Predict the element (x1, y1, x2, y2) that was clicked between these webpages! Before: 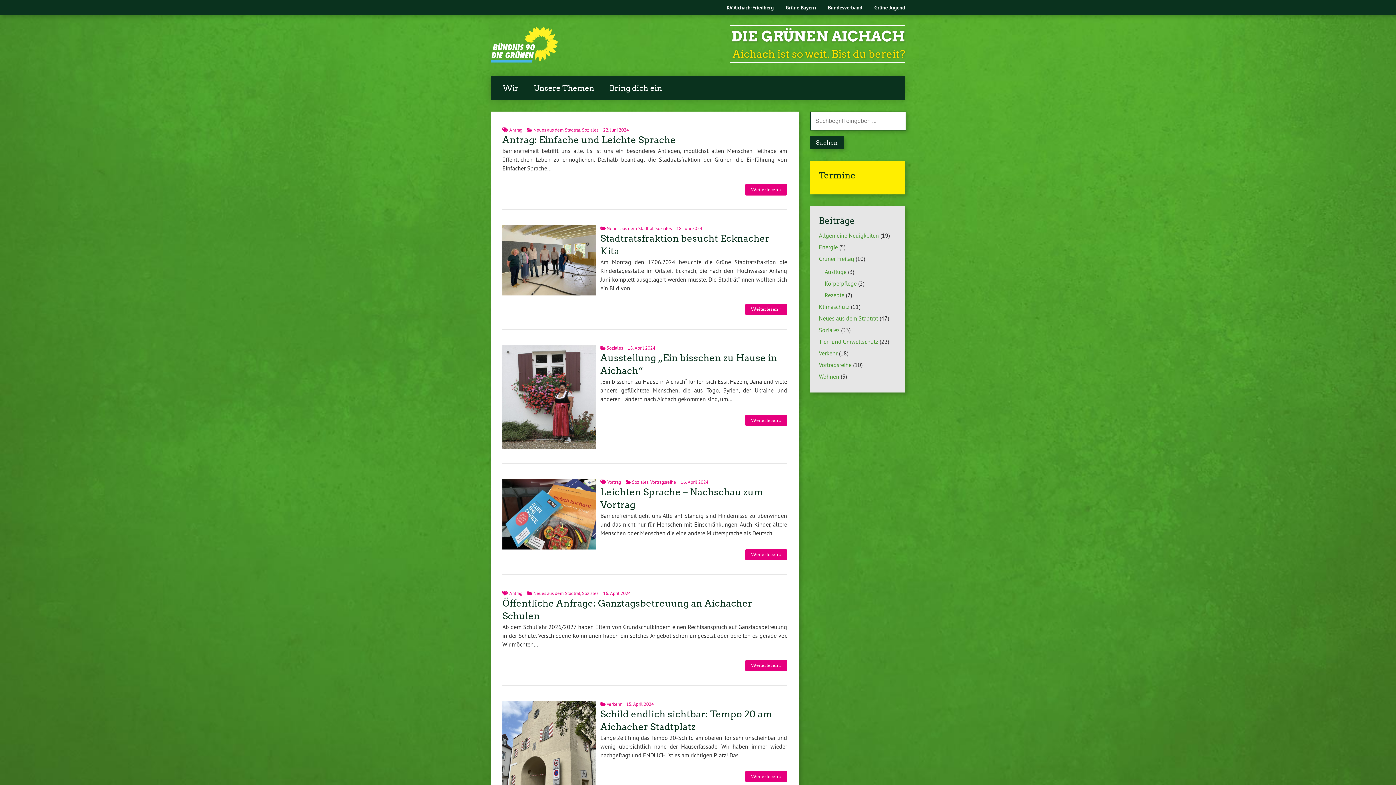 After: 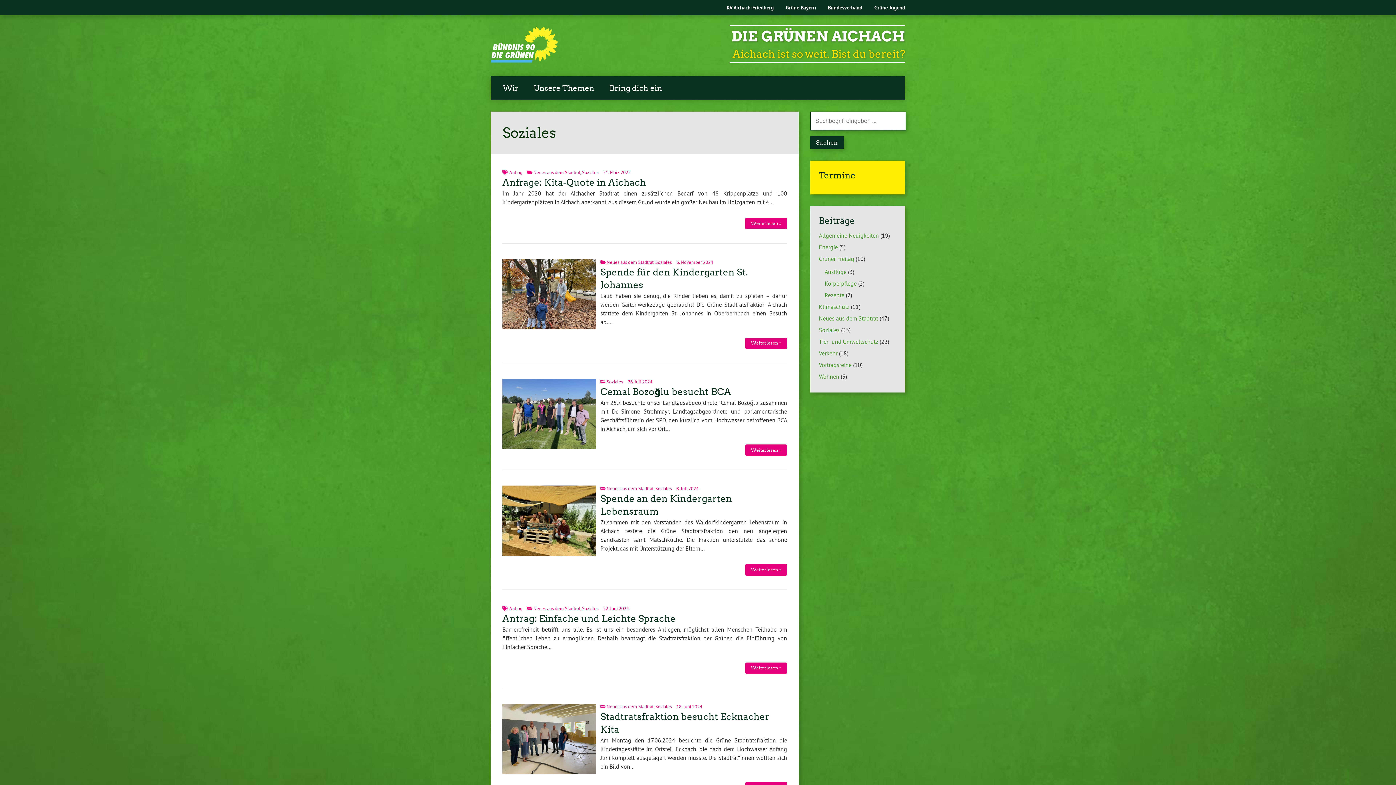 Action: bbox: (632, 479, 648, 485) label: Soziales